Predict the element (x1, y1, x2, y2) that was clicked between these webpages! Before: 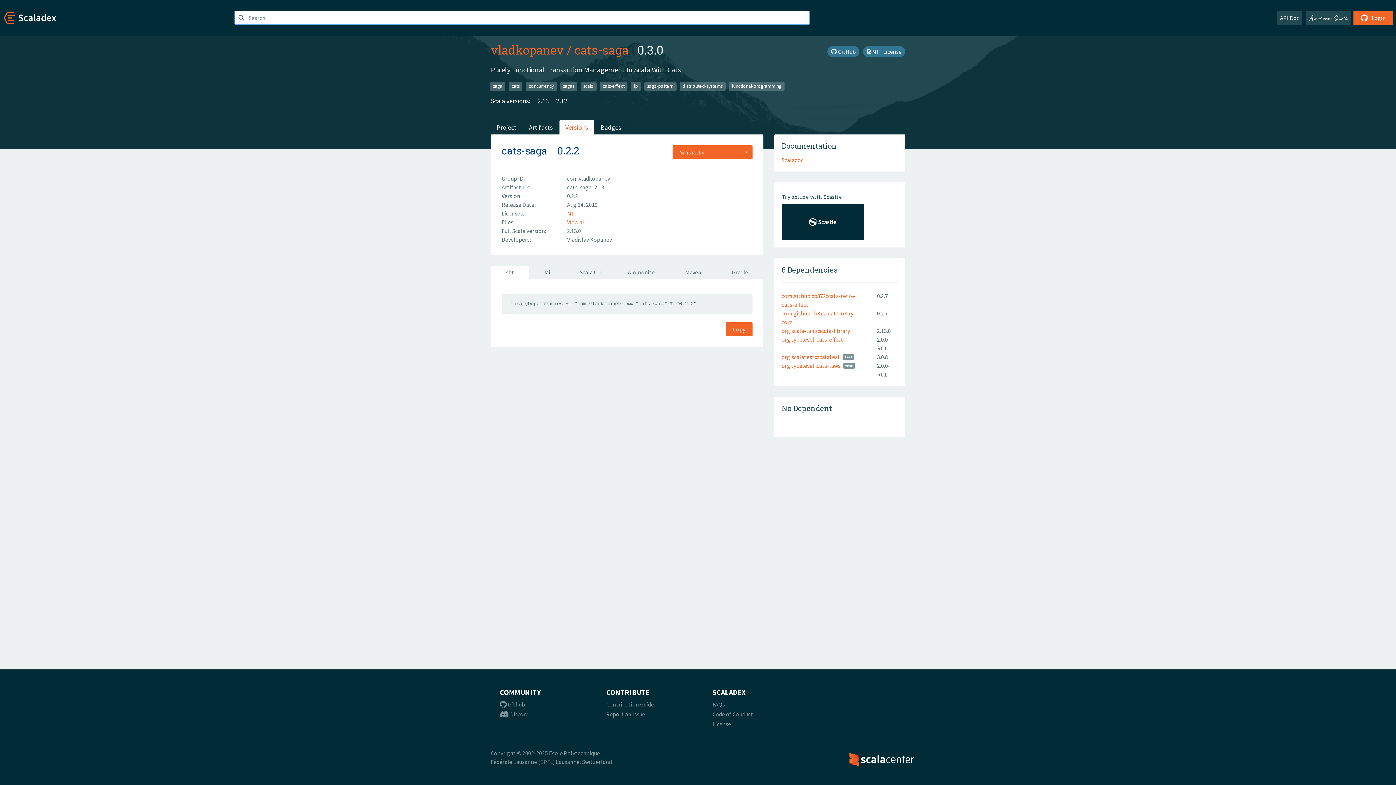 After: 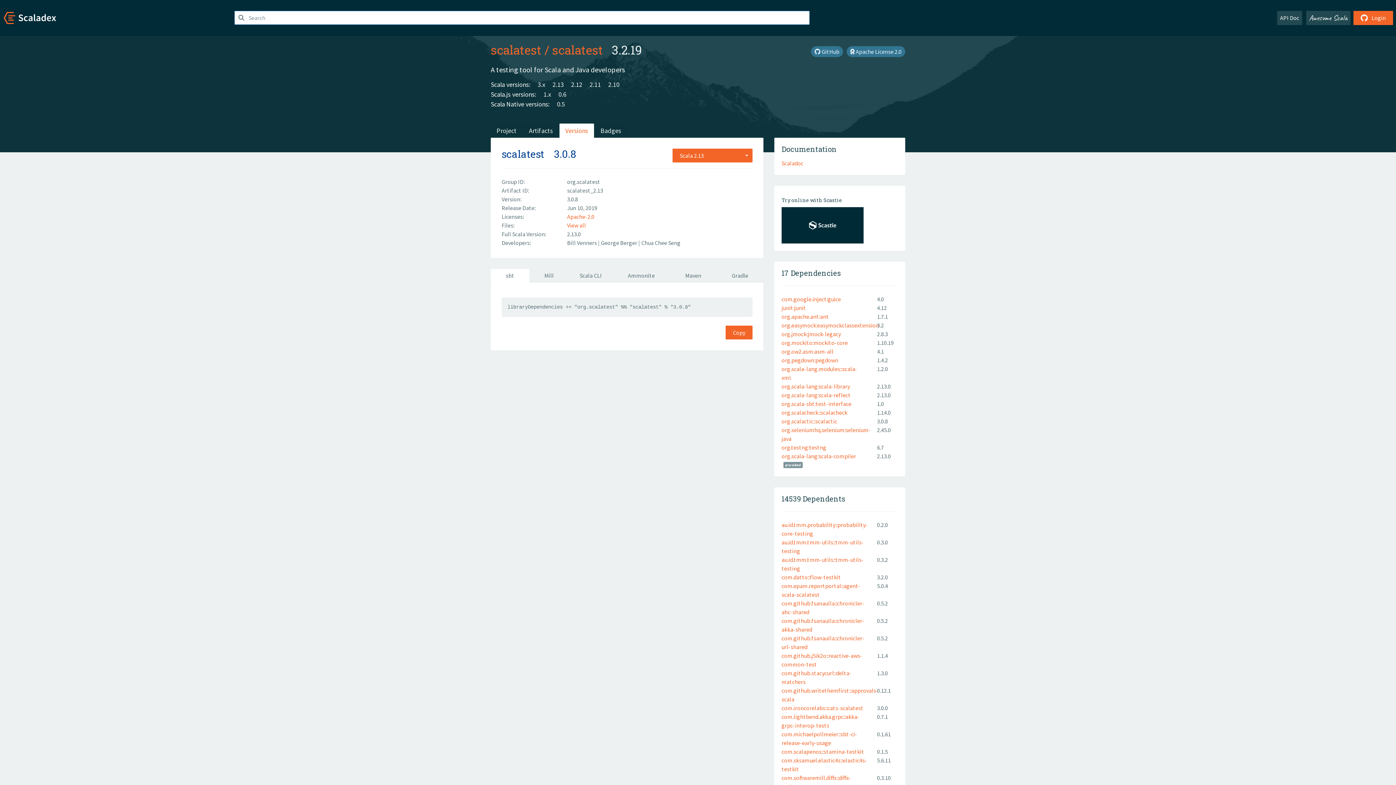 Action: bbox: (781, 353, 840, 360) label: org.scalatest::scalatest